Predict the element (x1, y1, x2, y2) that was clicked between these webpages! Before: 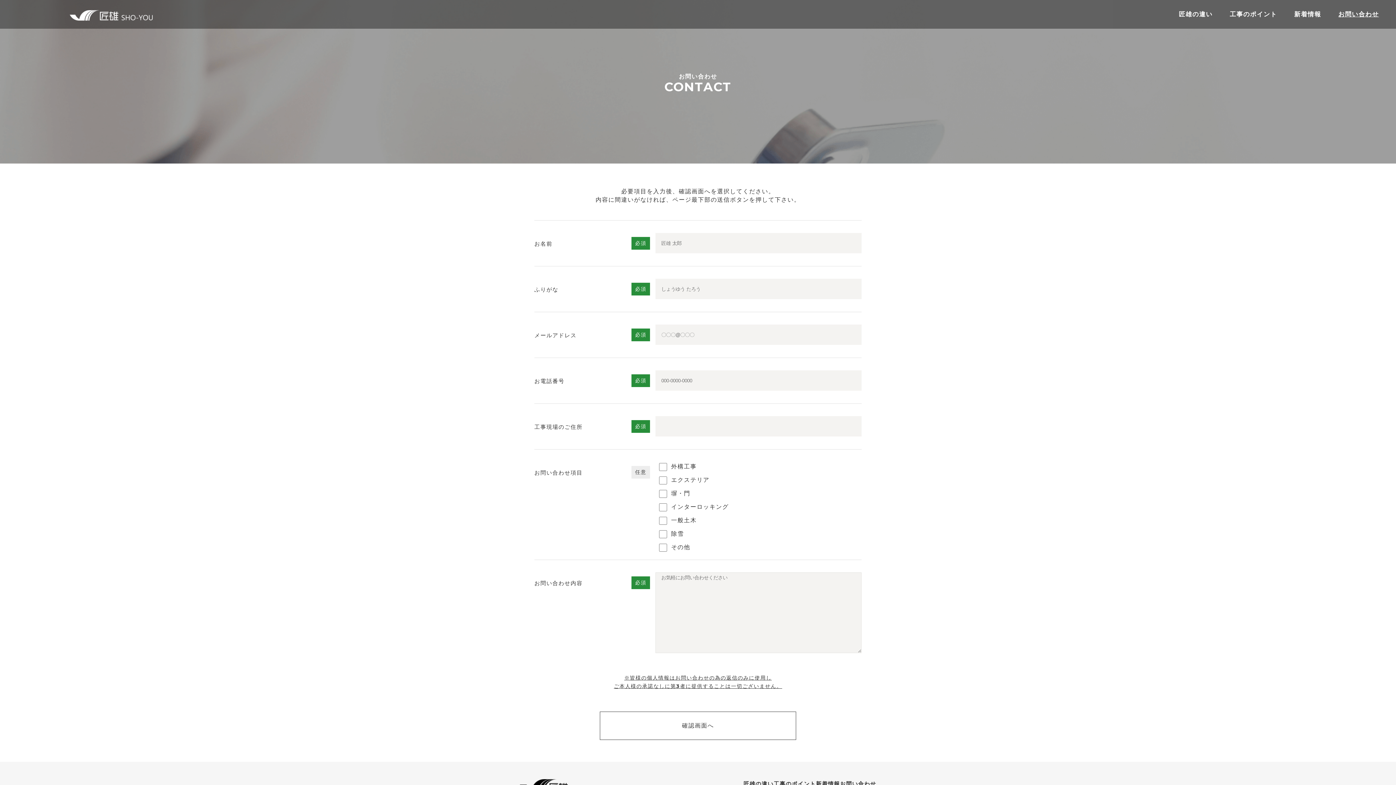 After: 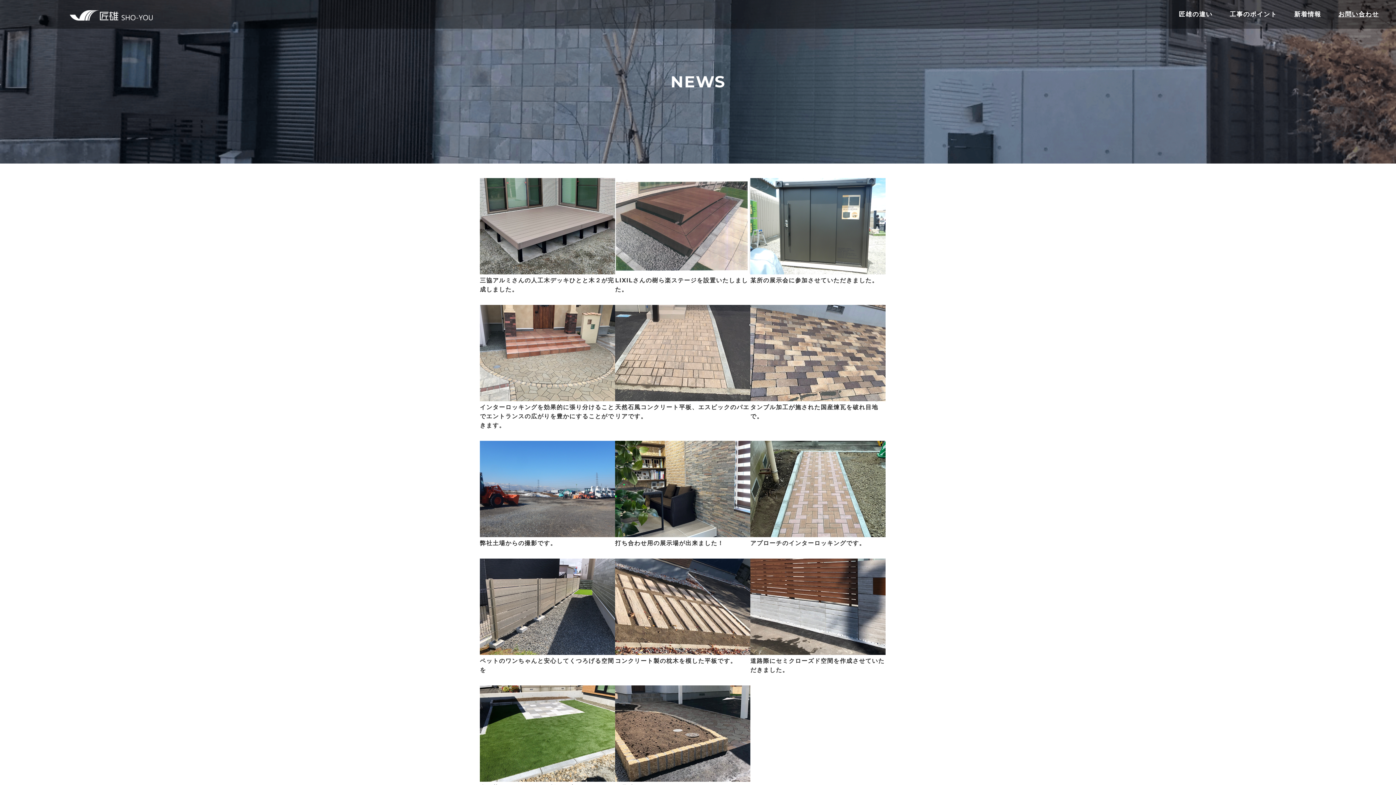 Action: label: 新着情報 bbox: (1294, 9, 1338, 18)